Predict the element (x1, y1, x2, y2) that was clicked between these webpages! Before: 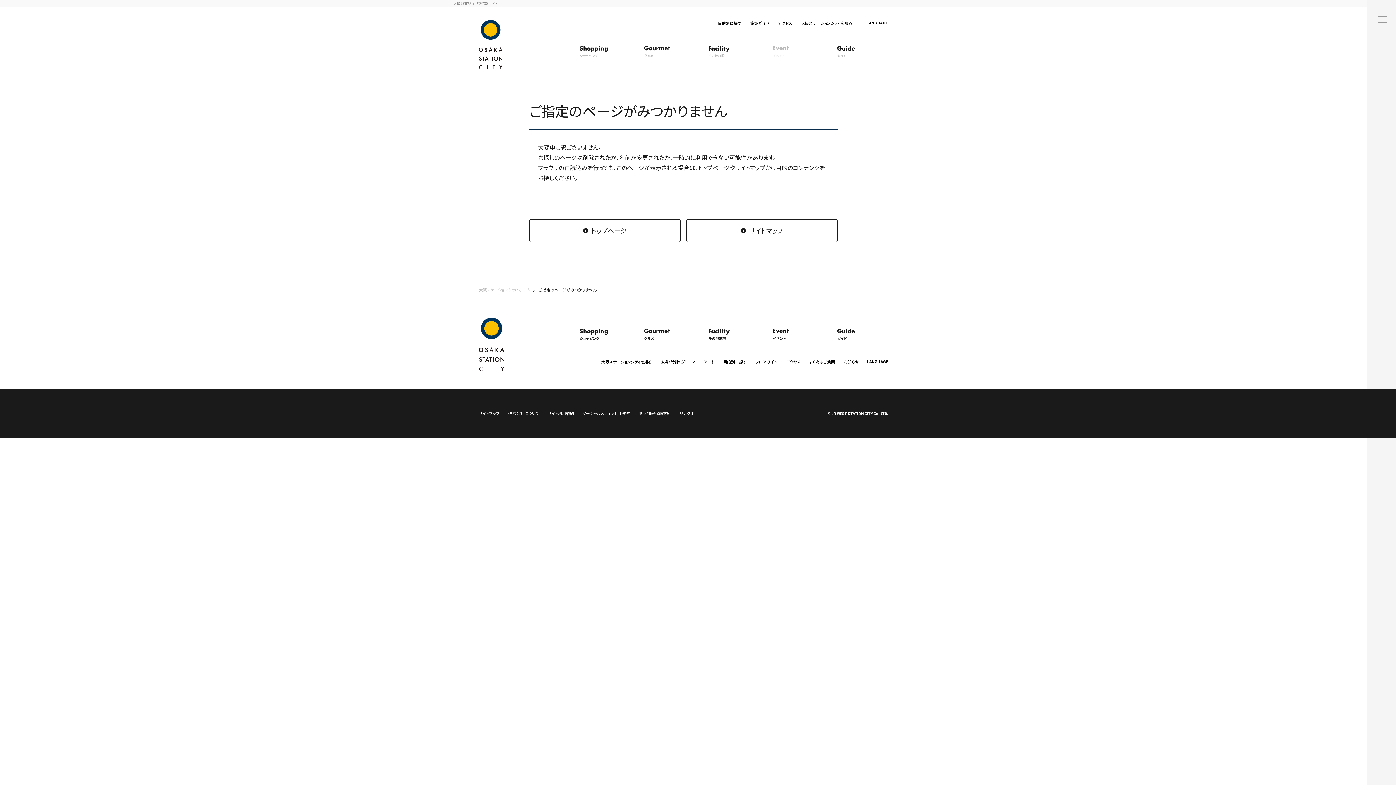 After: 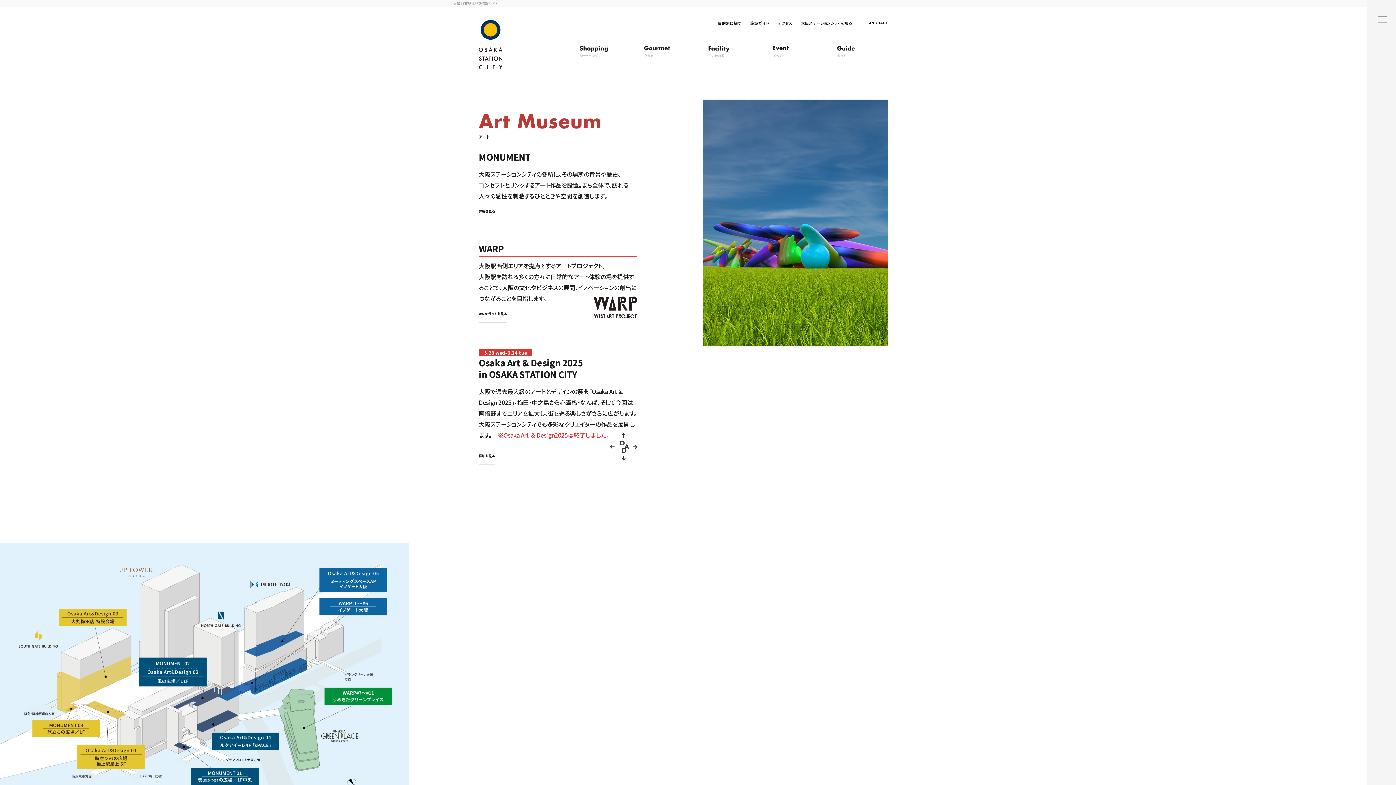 Action: bbox: (704, 358, 714, 365) label: アート